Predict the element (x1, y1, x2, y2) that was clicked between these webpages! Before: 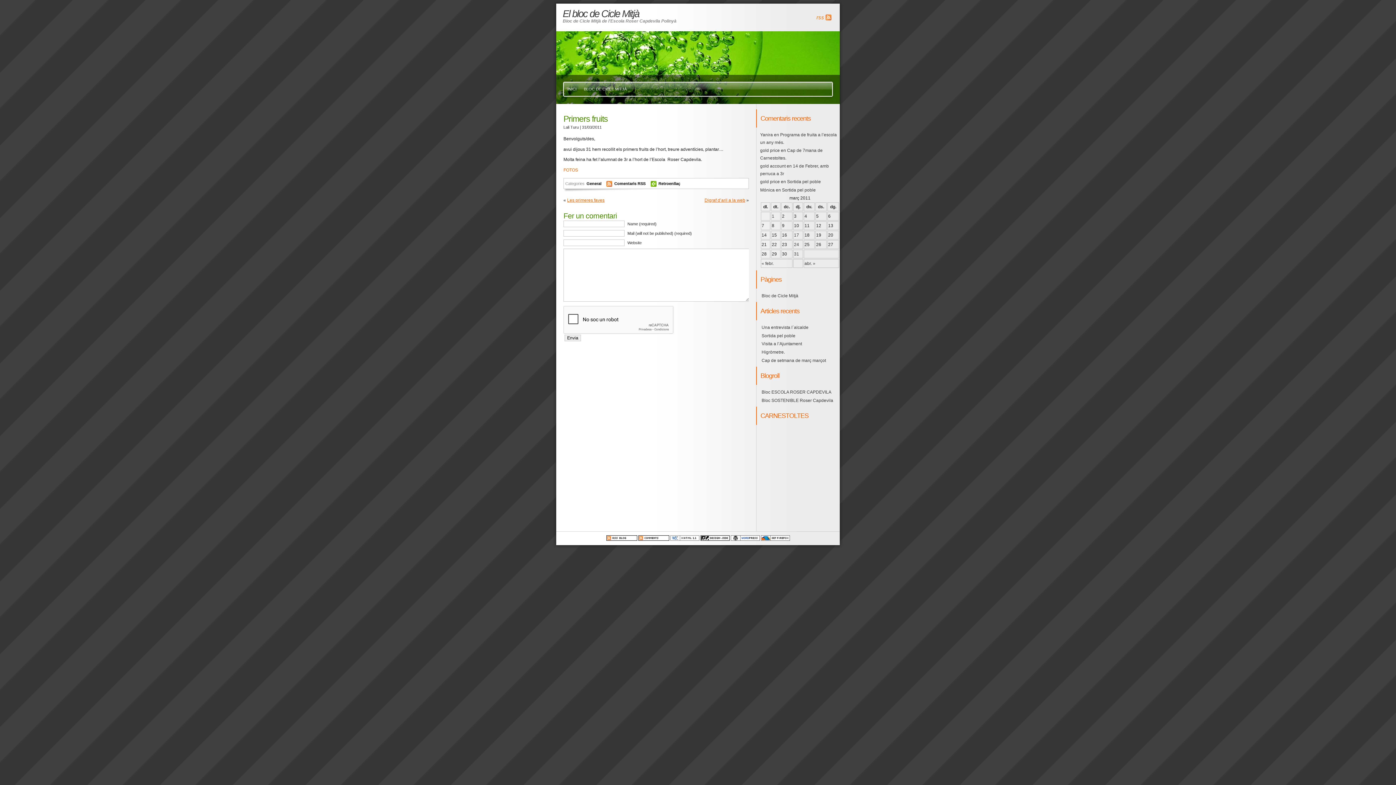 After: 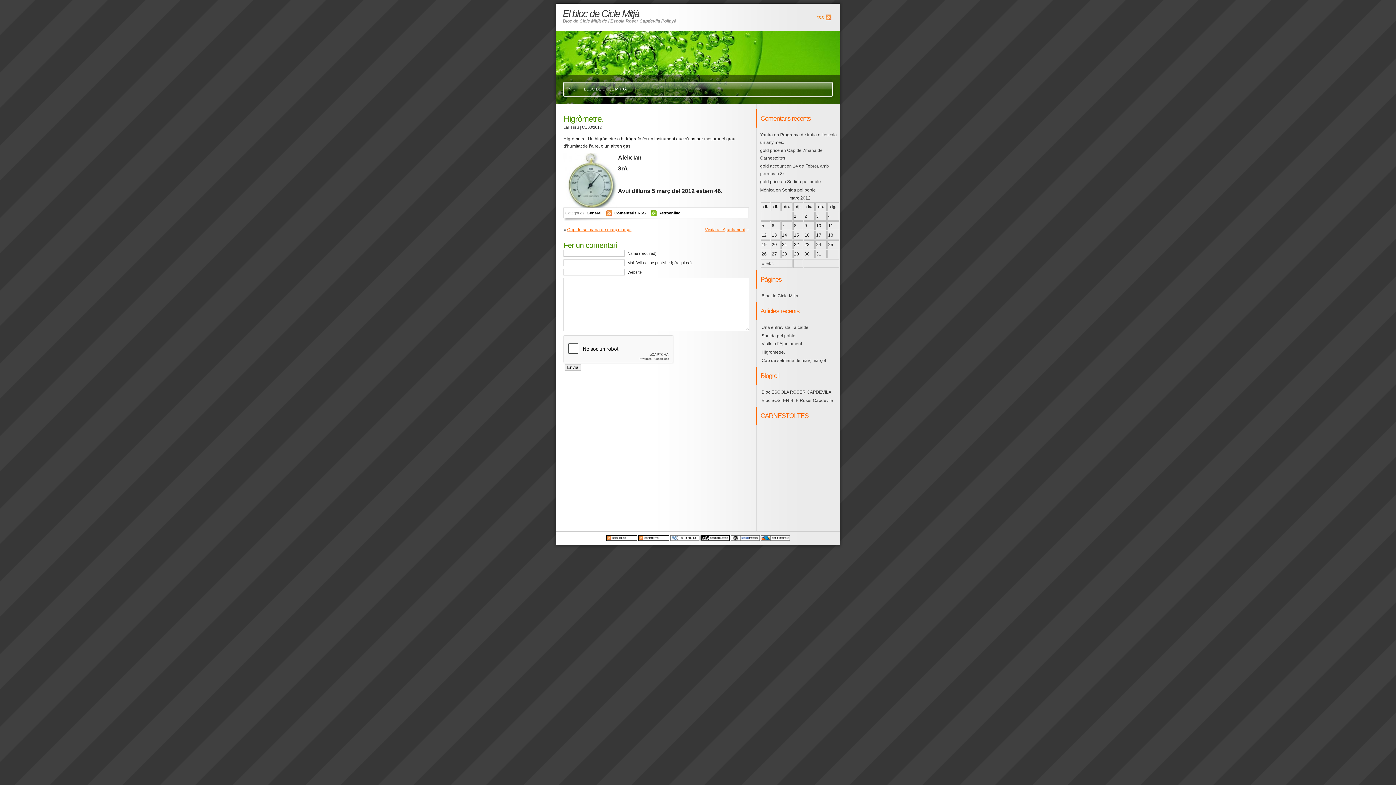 Action: bbox: (760, 348, 786, 356) label: Higròmetre.